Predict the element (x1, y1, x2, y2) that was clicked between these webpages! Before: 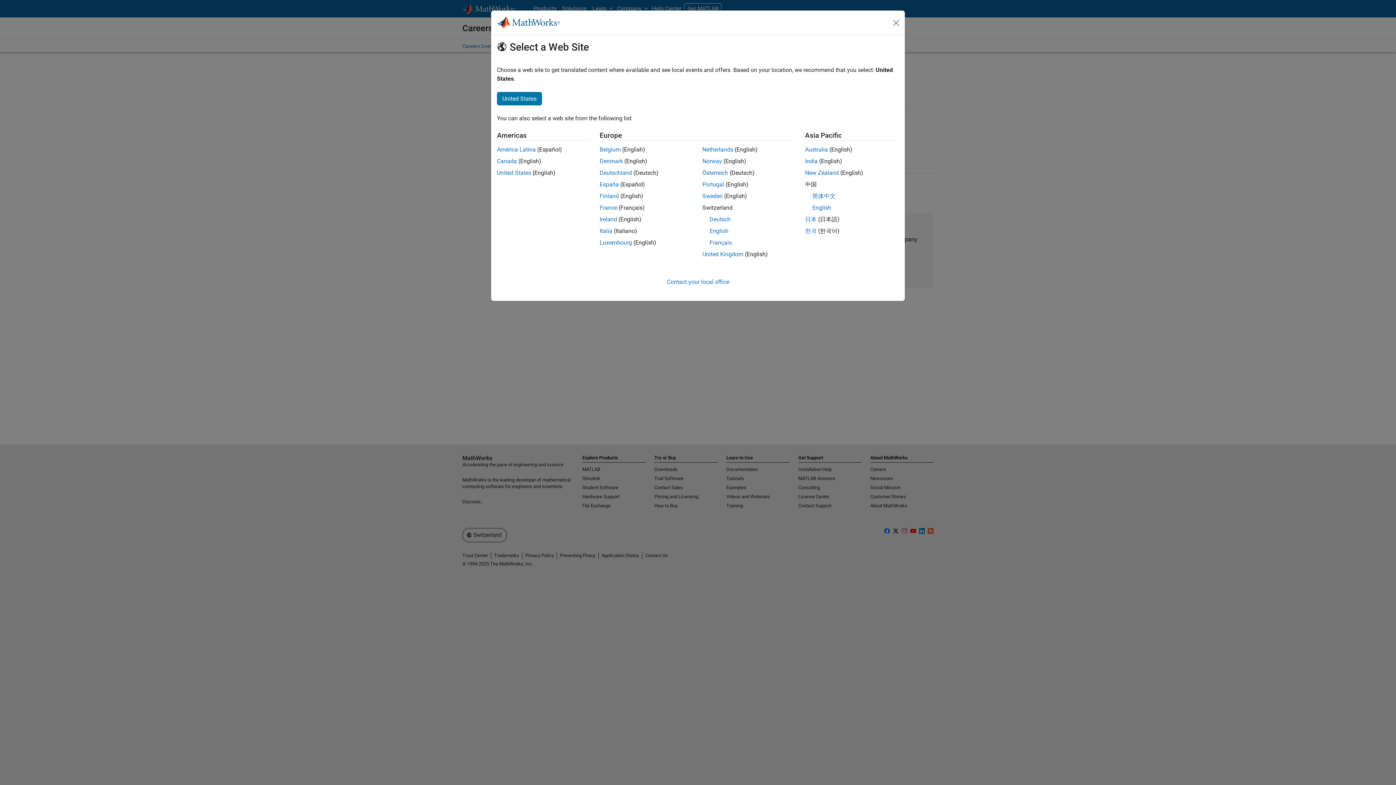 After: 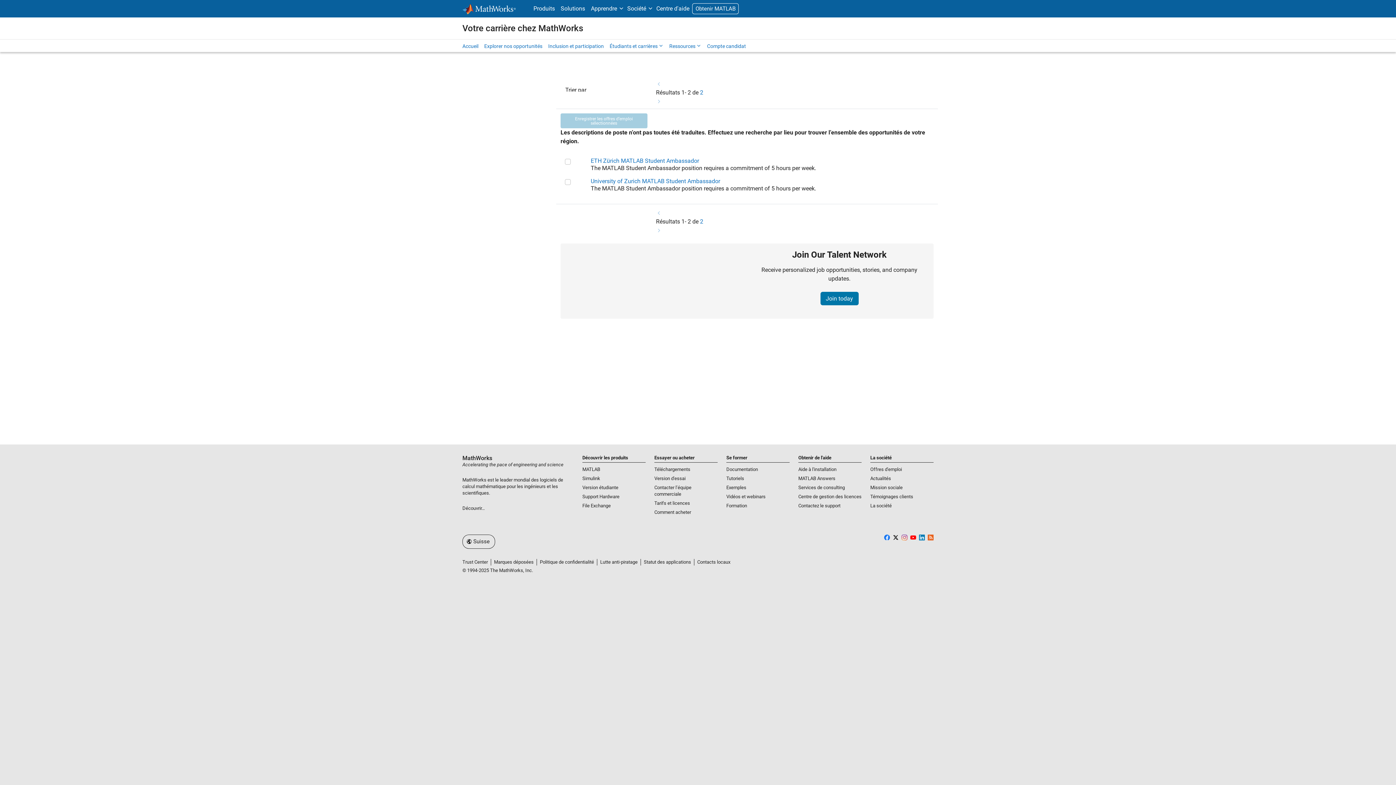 Action: label: Français bbox: (709, 239, 732, 246)